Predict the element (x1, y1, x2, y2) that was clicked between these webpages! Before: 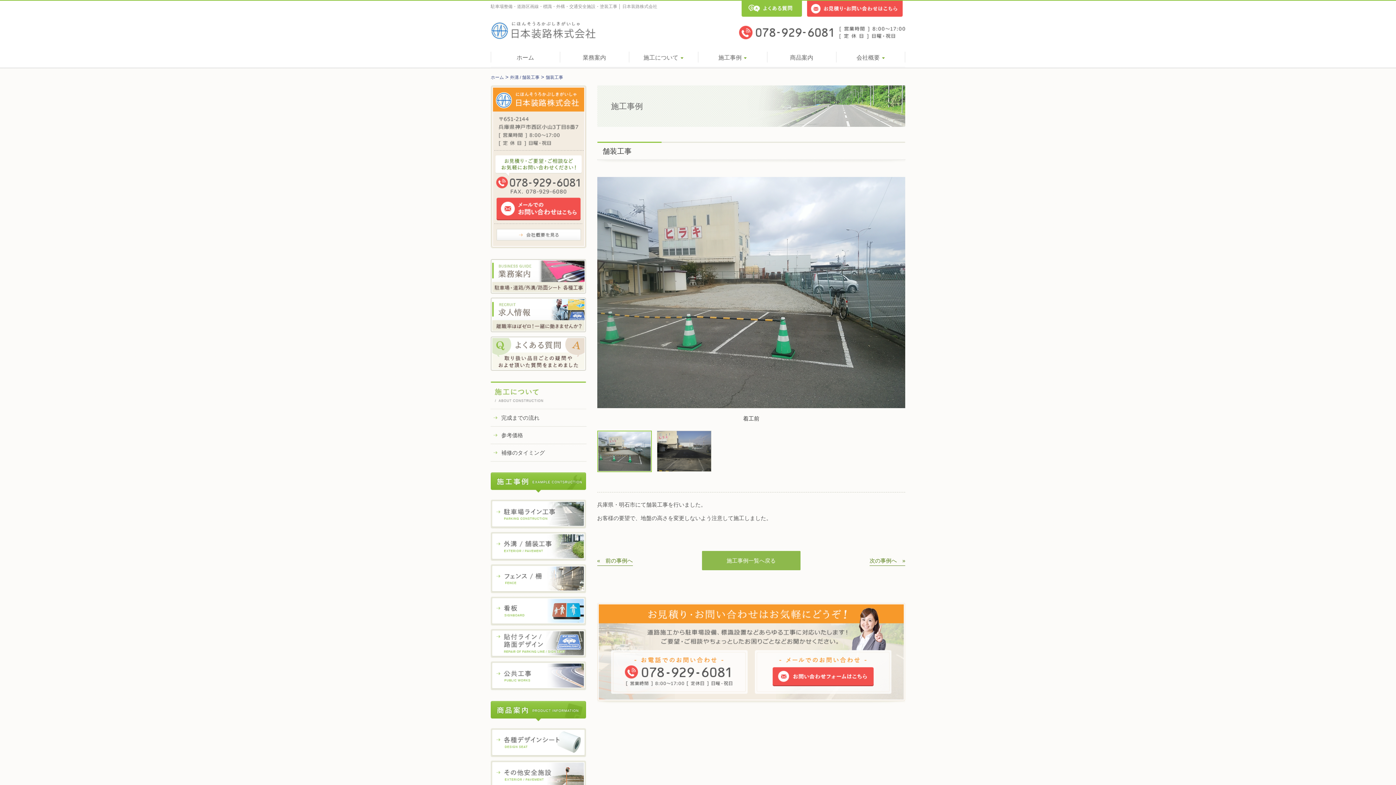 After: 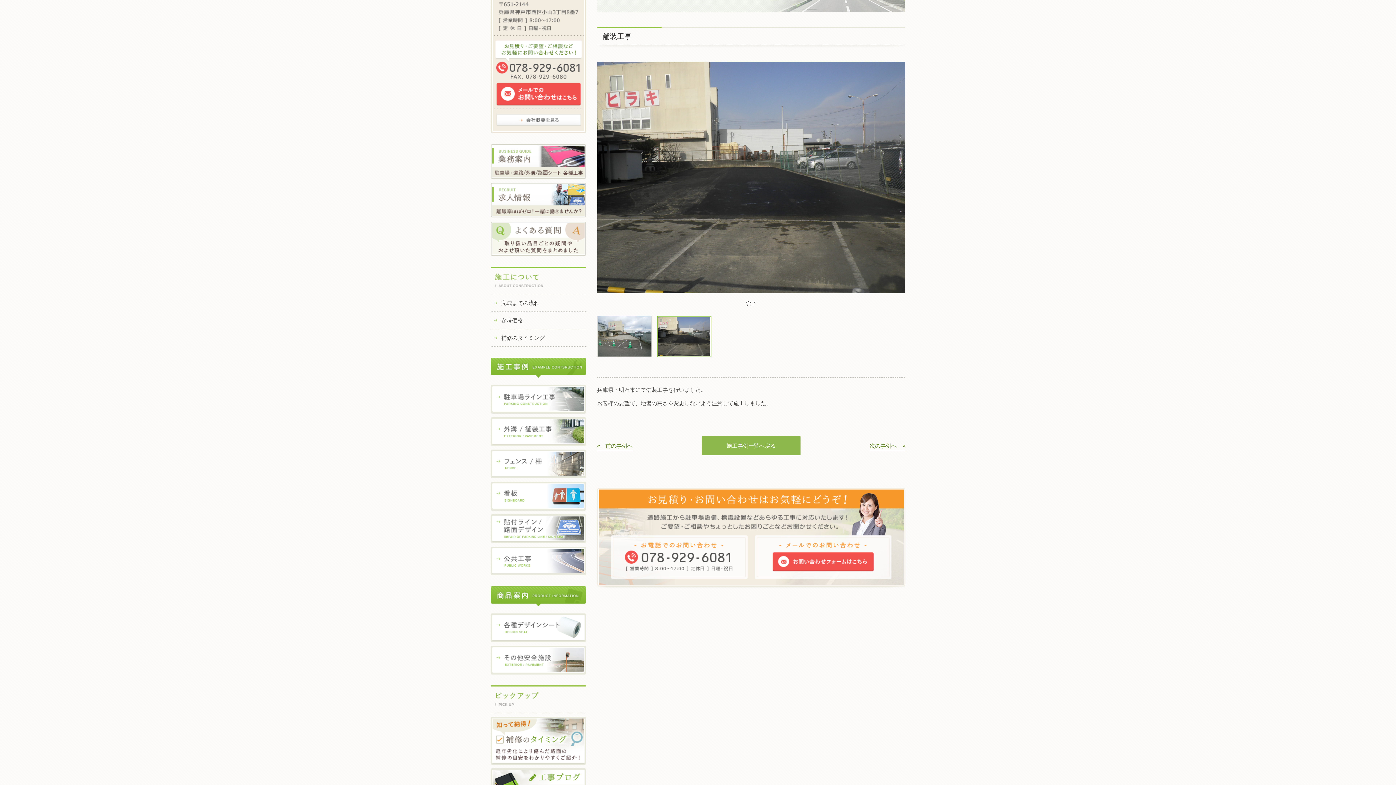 Action: bbox: (656, 431, 711, 472)